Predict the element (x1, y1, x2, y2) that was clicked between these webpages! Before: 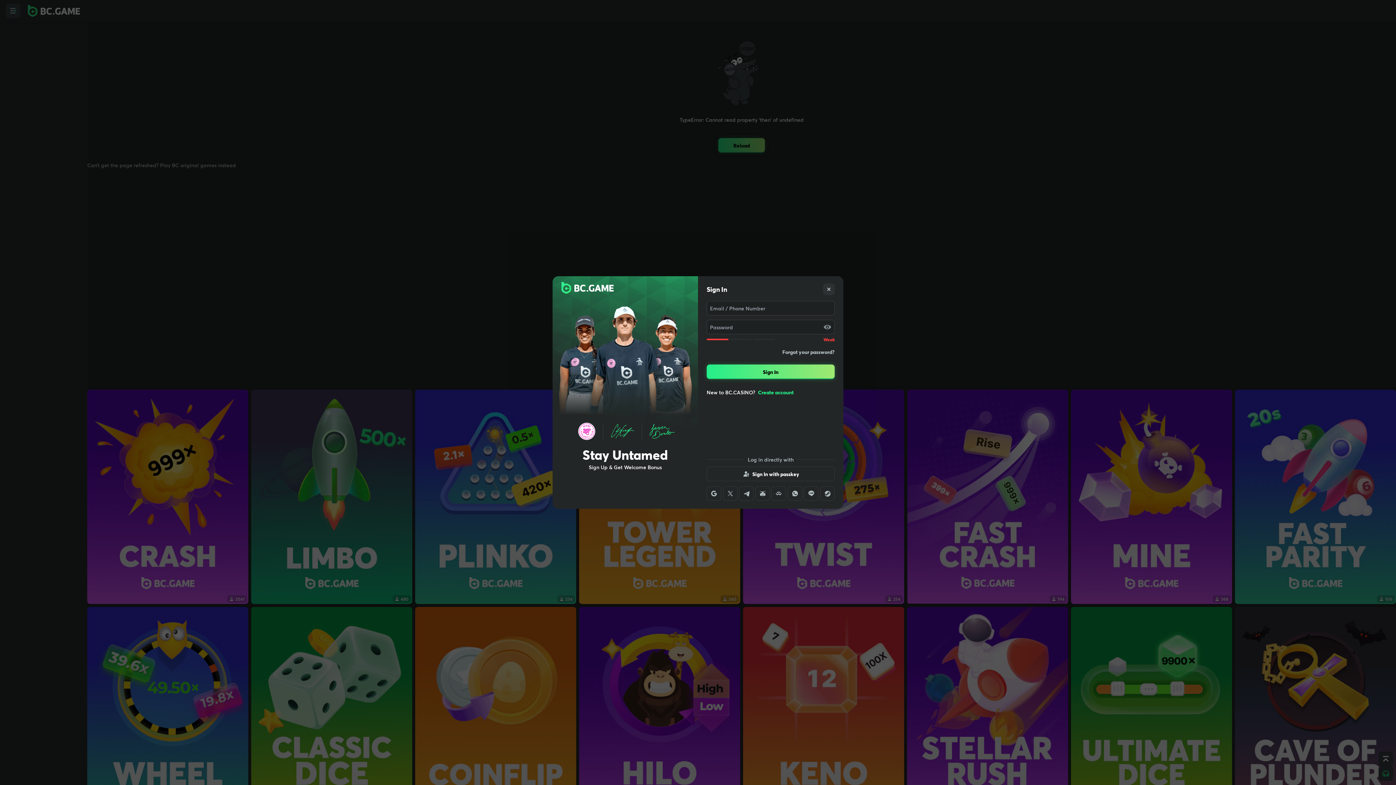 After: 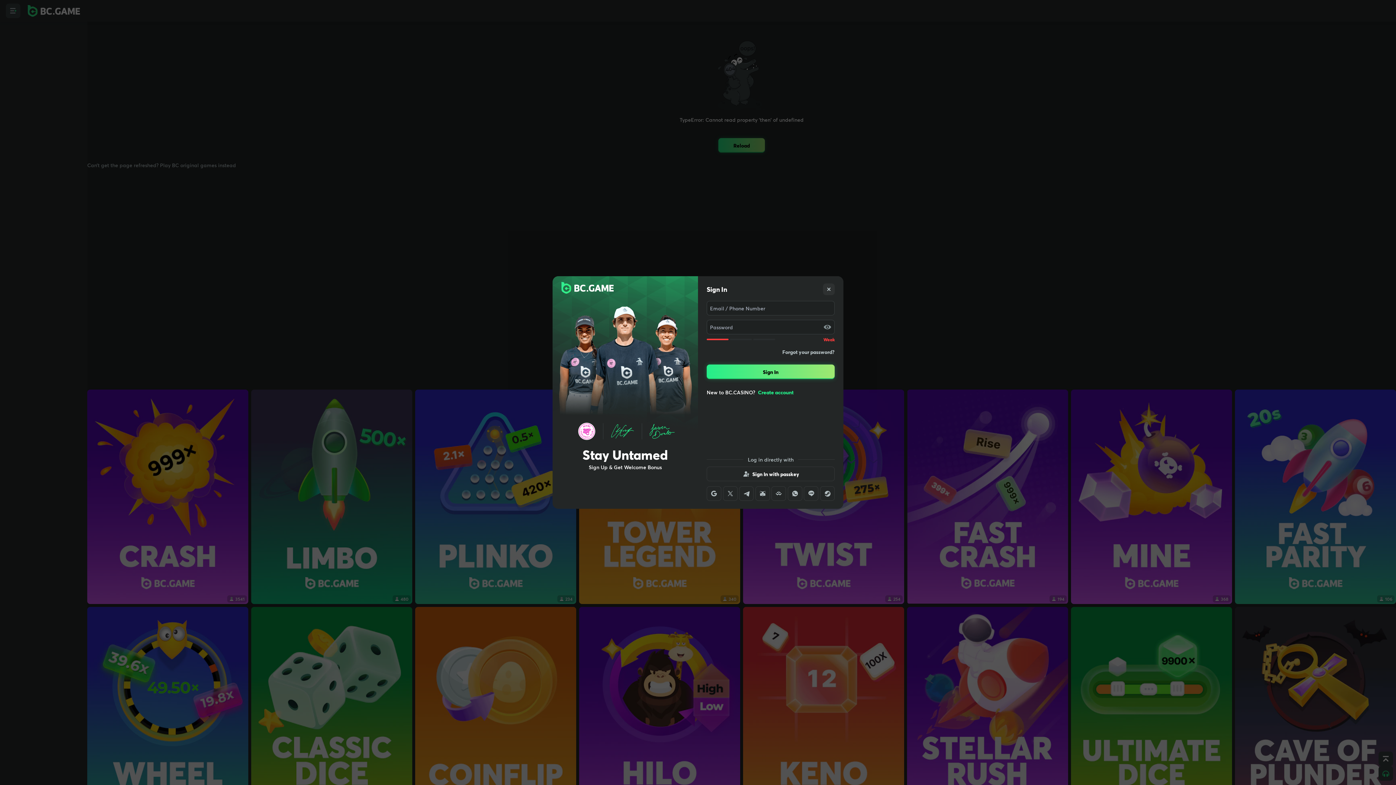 Action: bbox: (739, 486, 753, 501)